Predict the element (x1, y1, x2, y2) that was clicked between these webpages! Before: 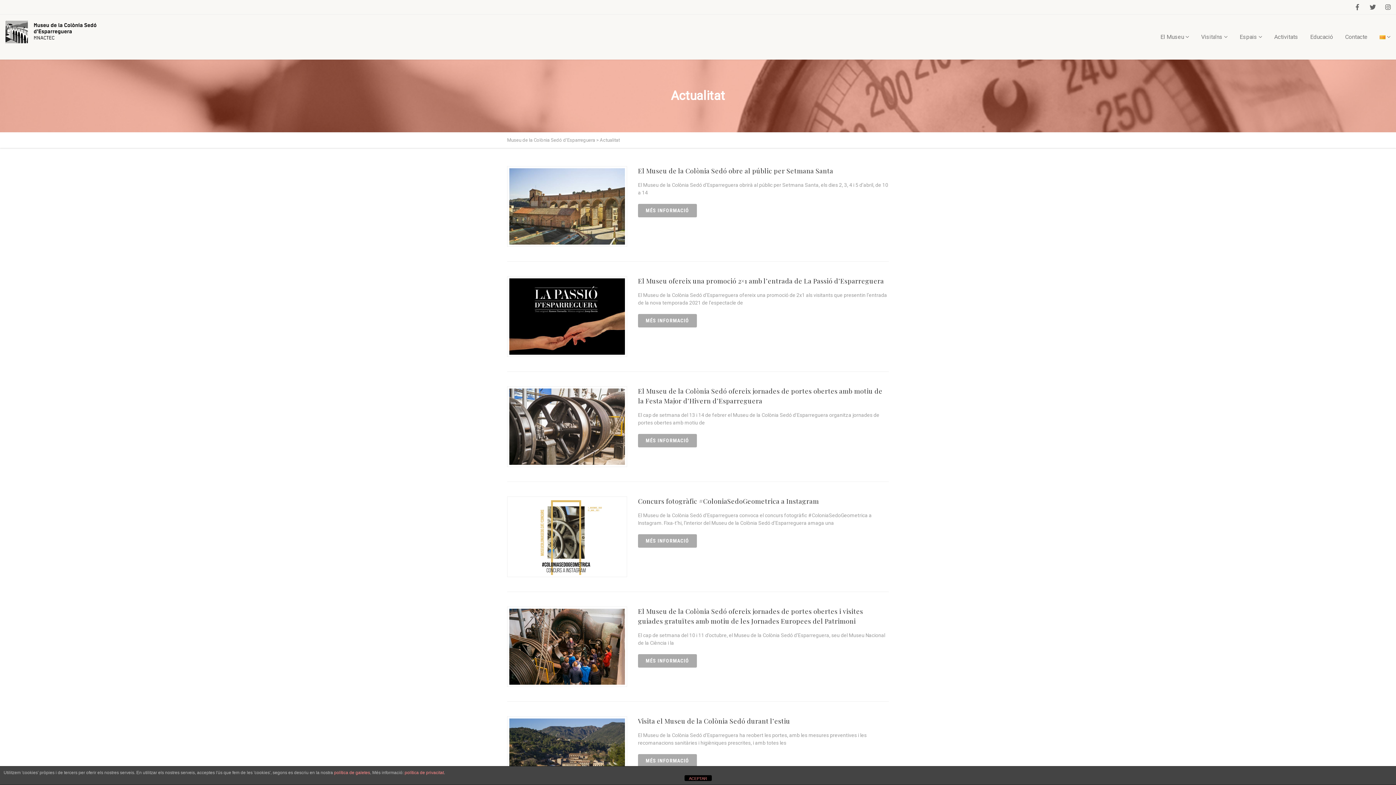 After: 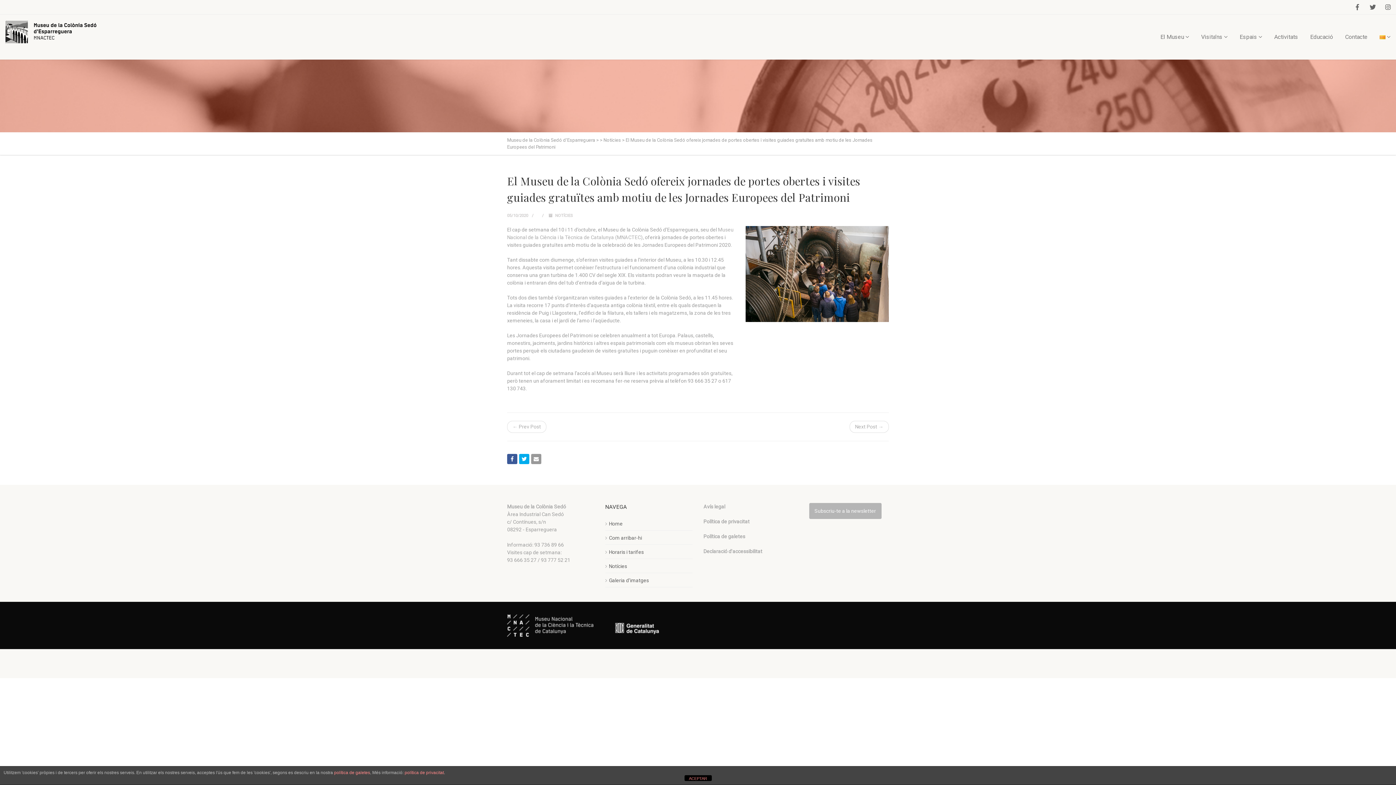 Action: bbox: (638, 654, 696, 667) label: MÉS INFORMACIÓ